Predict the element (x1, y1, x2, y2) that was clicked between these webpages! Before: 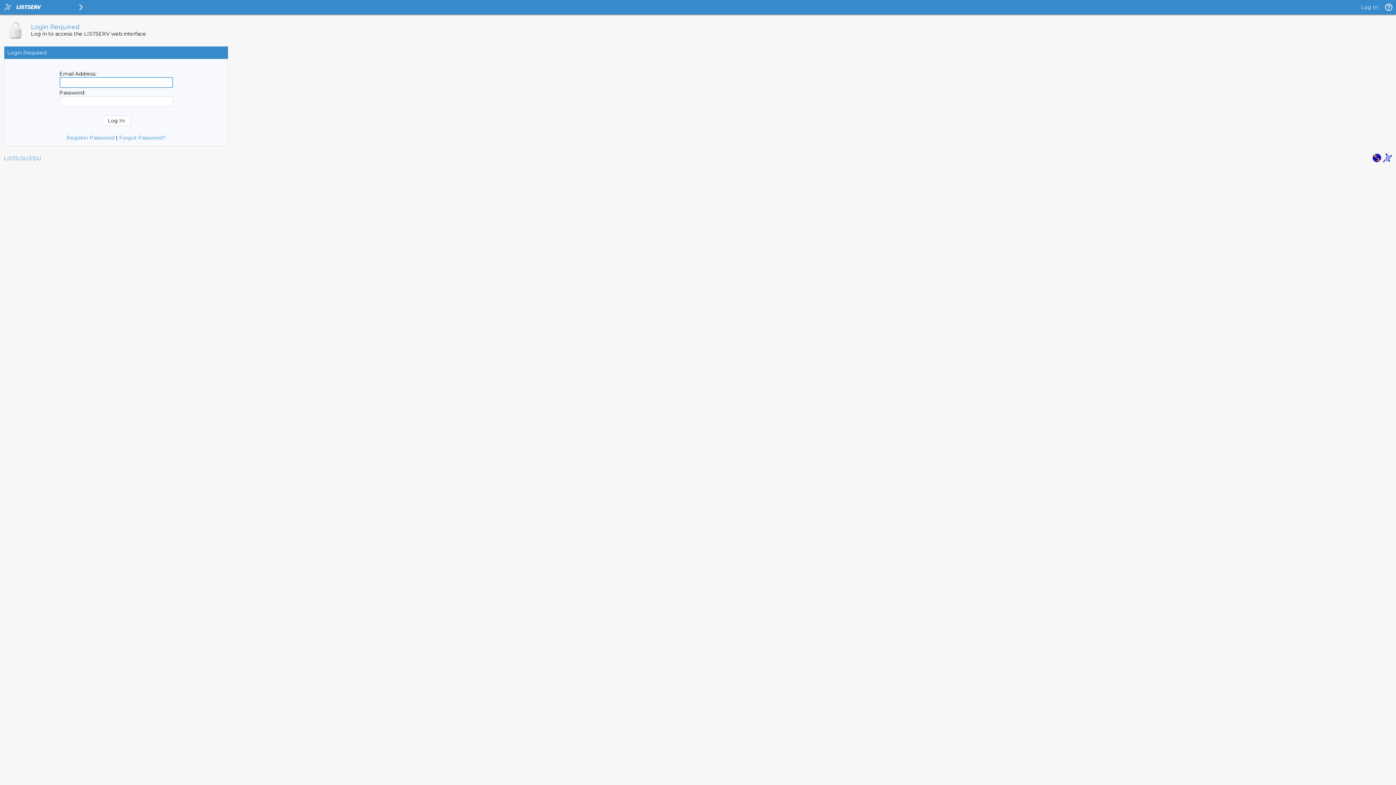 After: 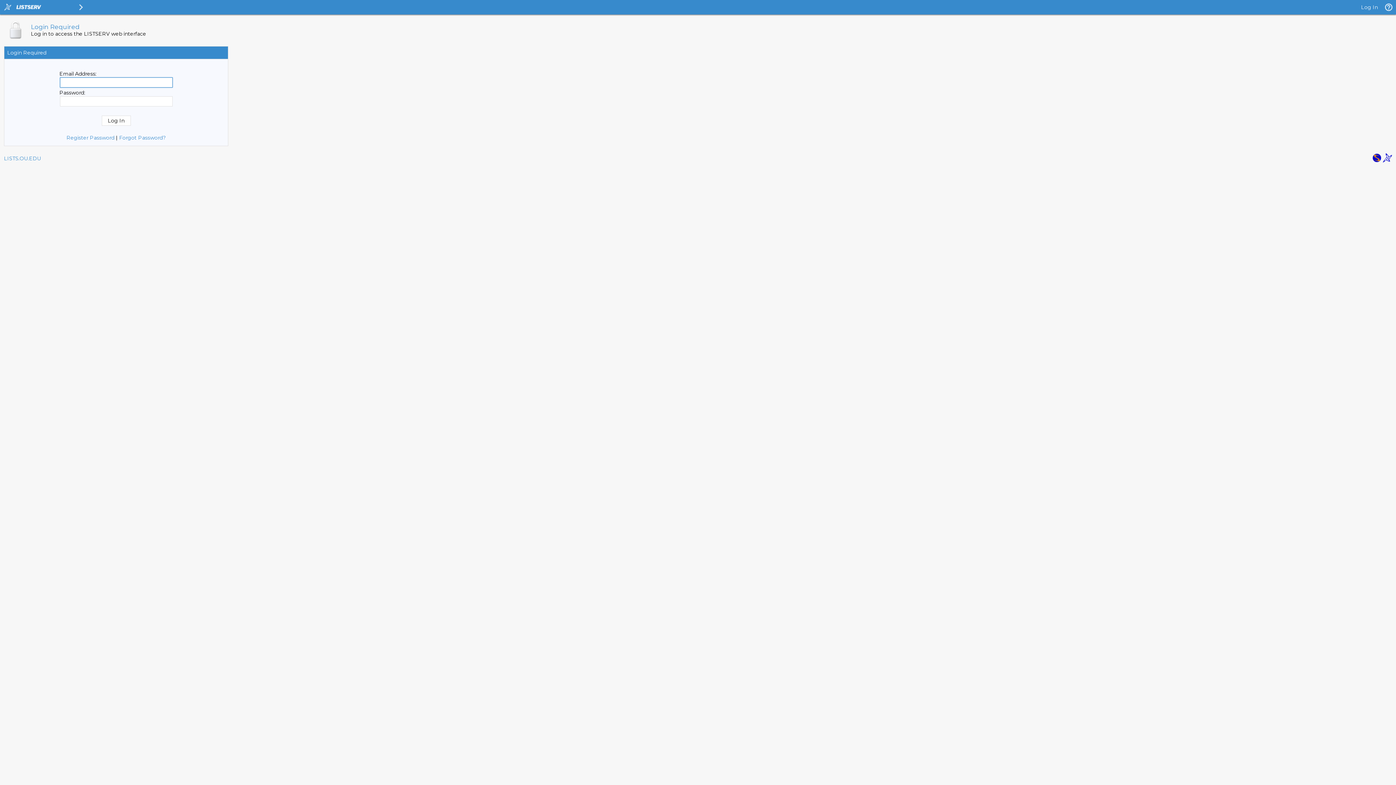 Action: bbox: (1361, 4, 1378, 10) label: Log In